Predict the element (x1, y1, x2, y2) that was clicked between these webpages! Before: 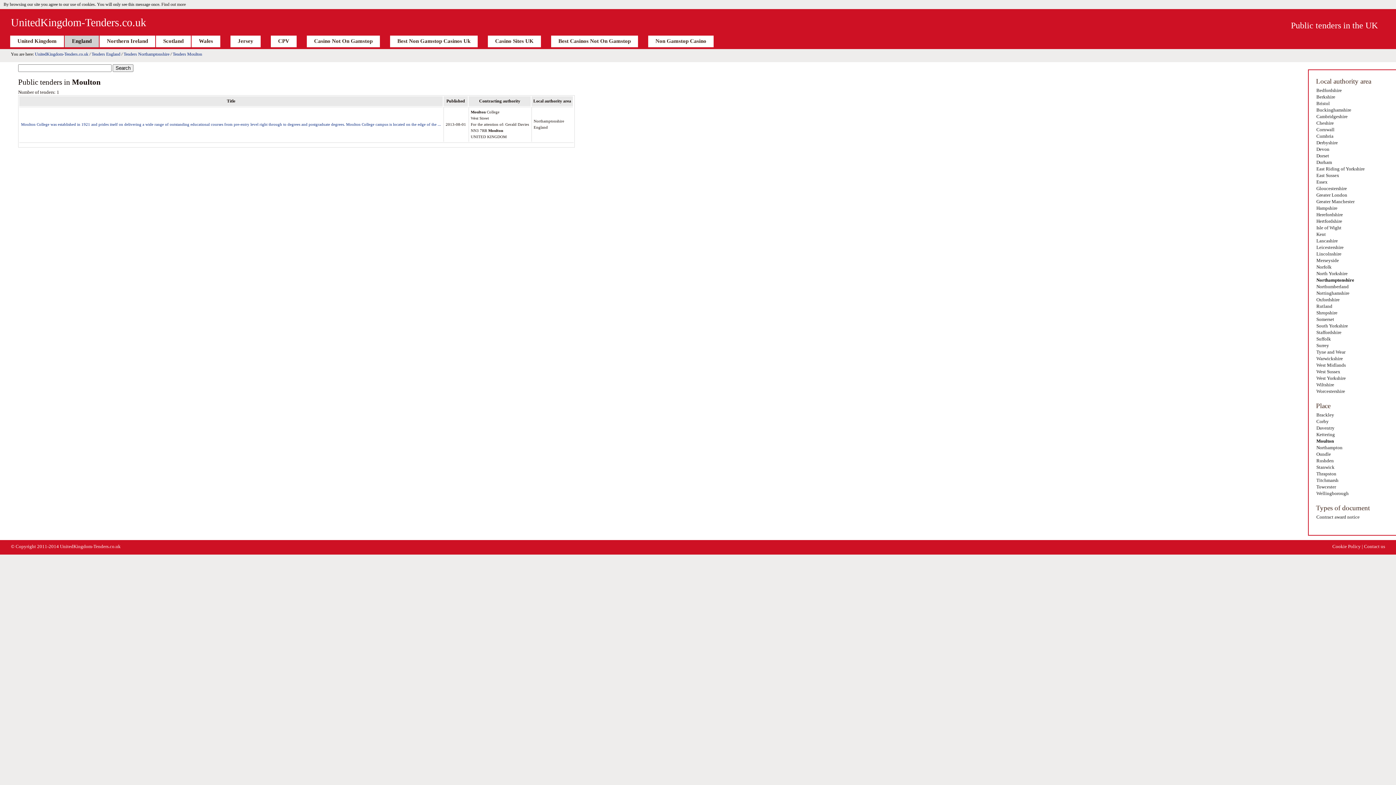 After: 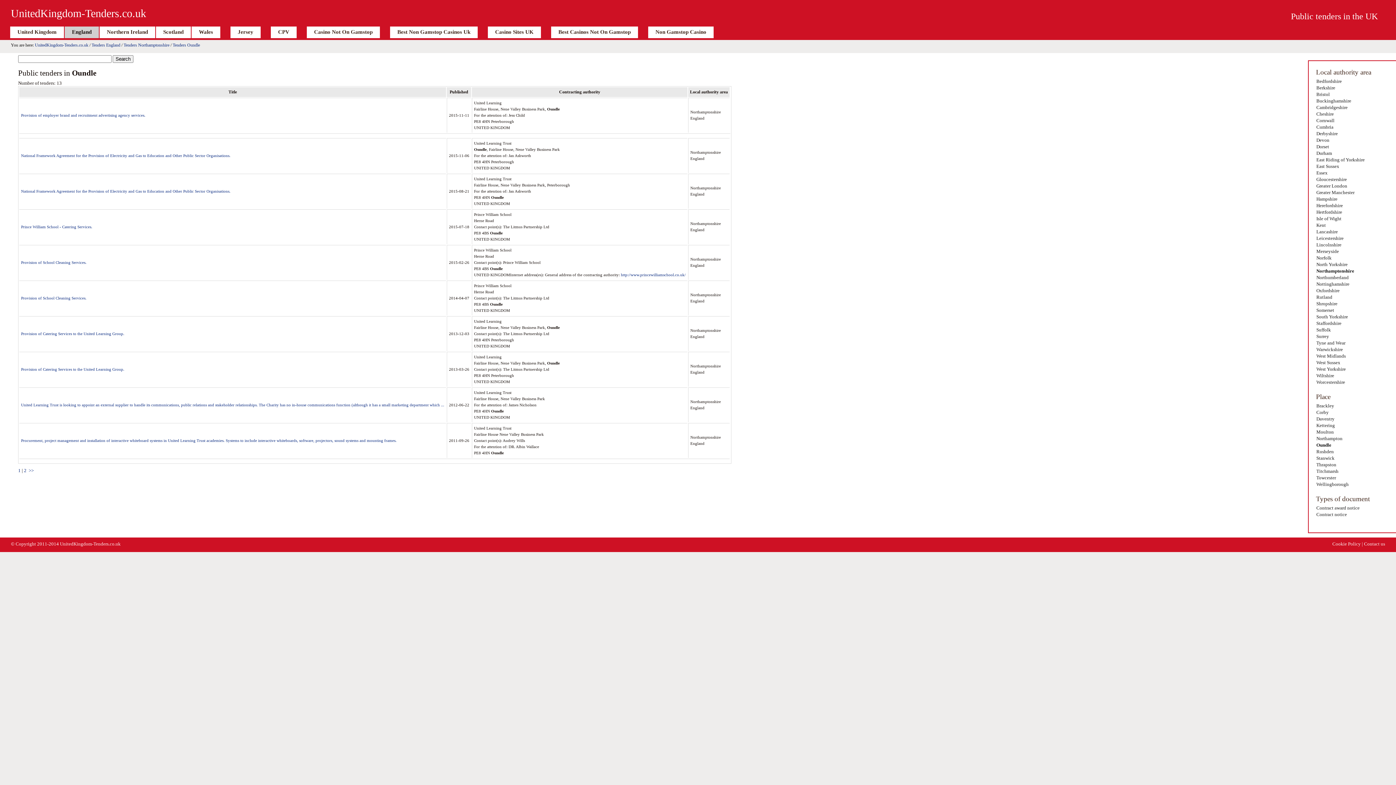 Action: bbox: (1316, 451, 1389, 457) label: Oundle